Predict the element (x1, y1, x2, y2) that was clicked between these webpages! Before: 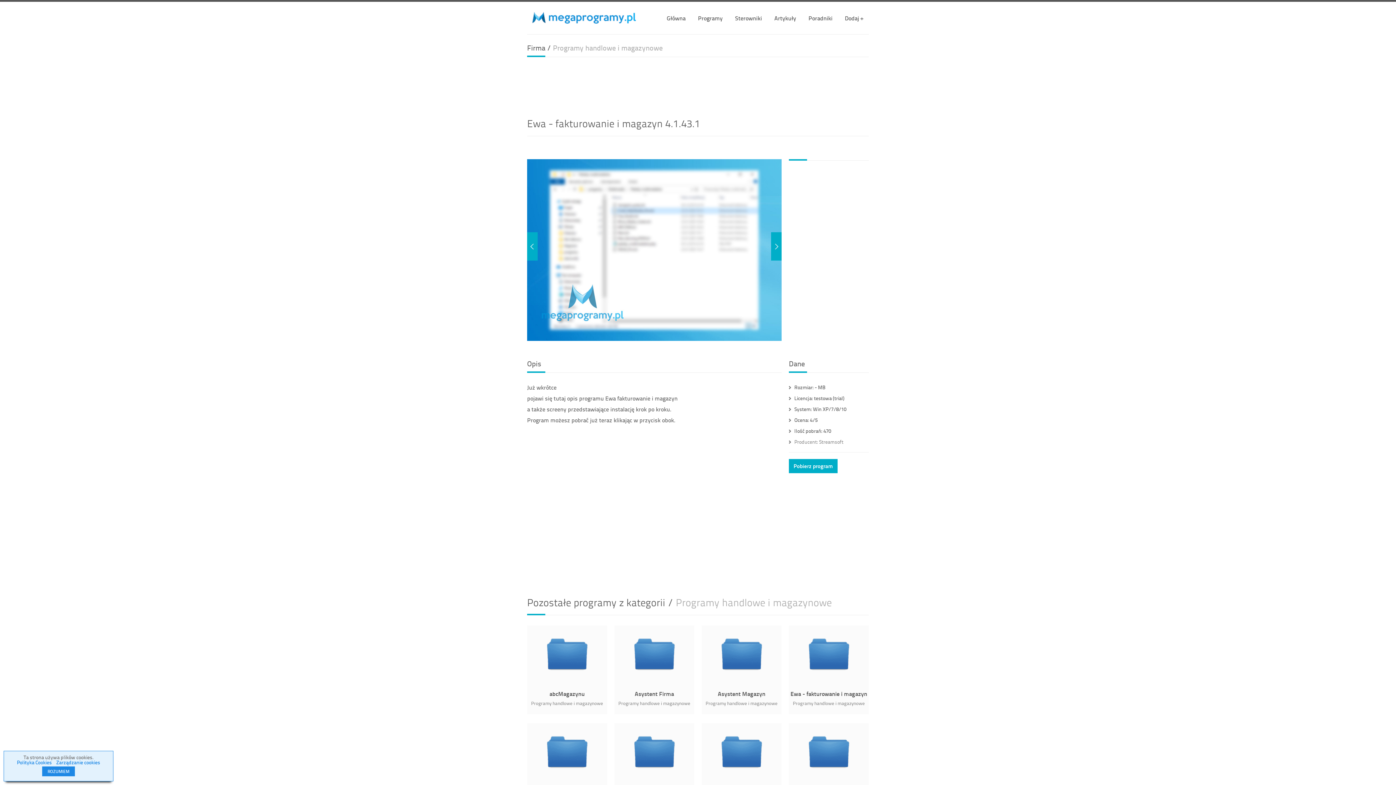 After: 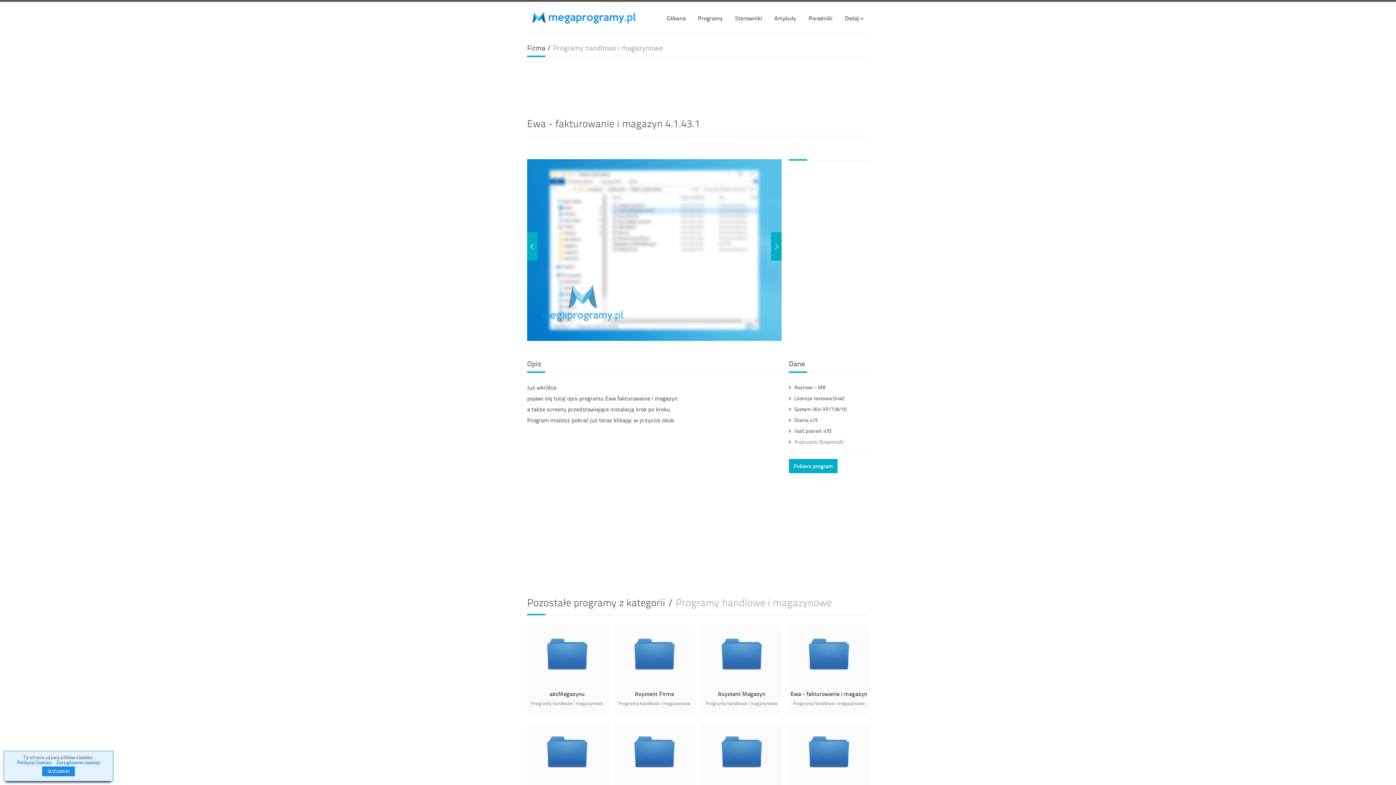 Action: bbox: (789, 679, 869, 685)